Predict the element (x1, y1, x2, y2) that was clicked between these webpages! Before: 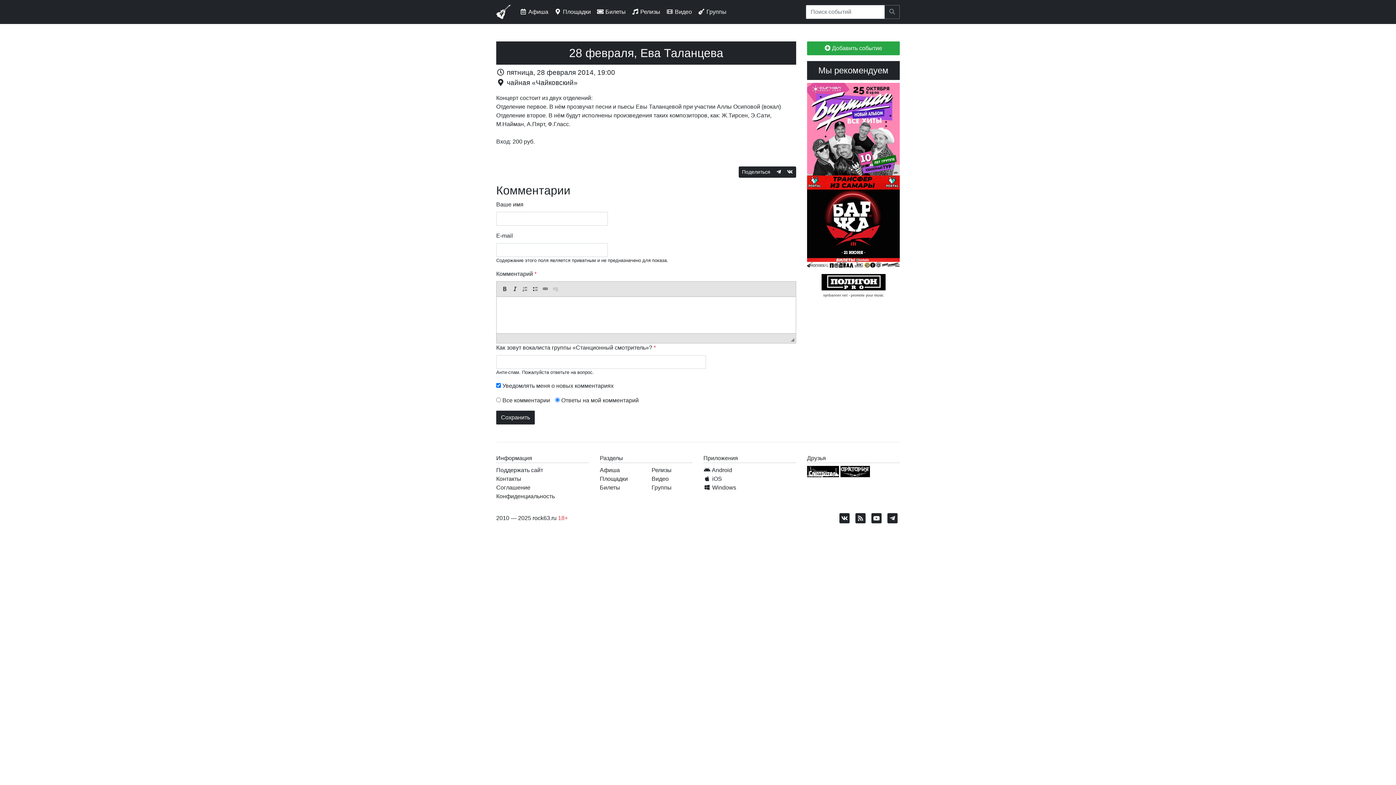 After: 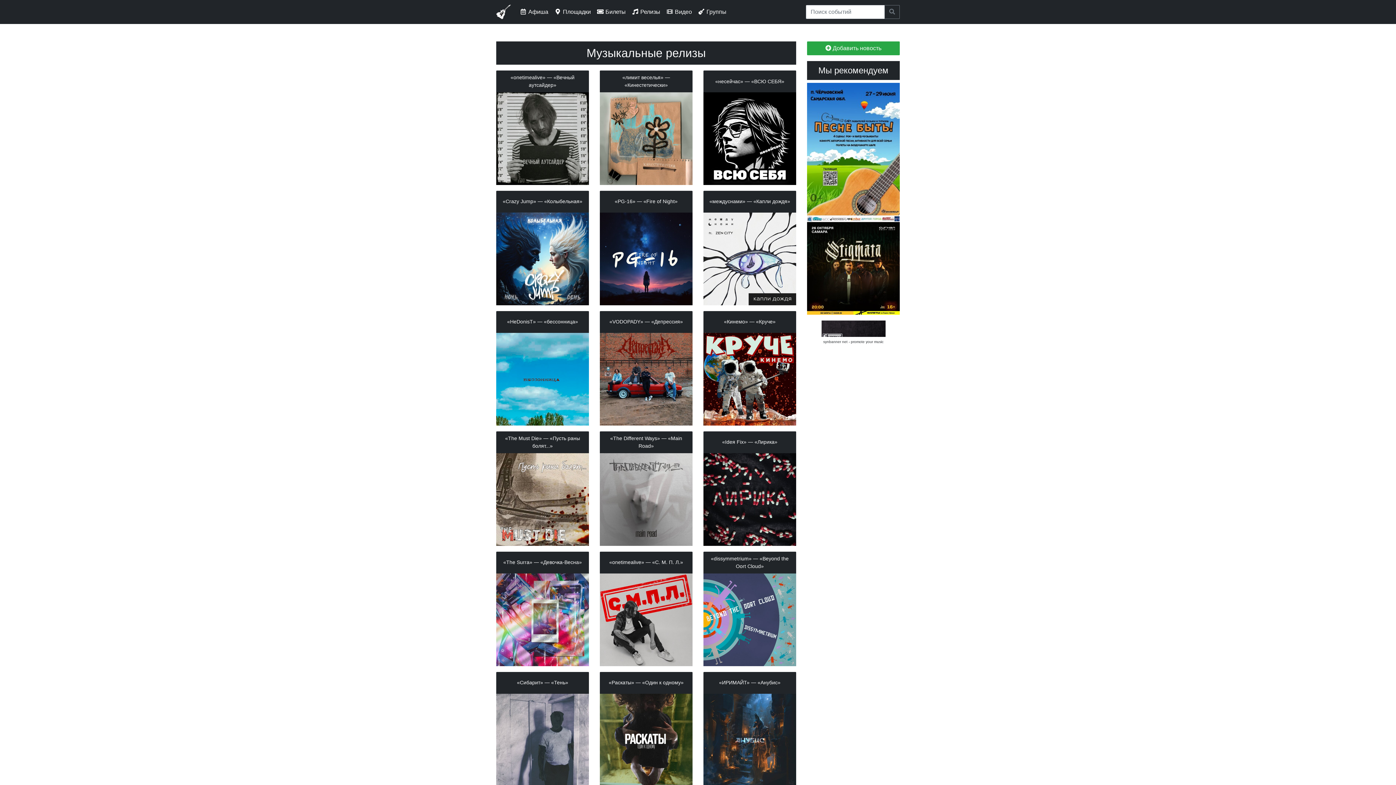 Action: bbox: (628, 4, 663, 19) label:  Релизы